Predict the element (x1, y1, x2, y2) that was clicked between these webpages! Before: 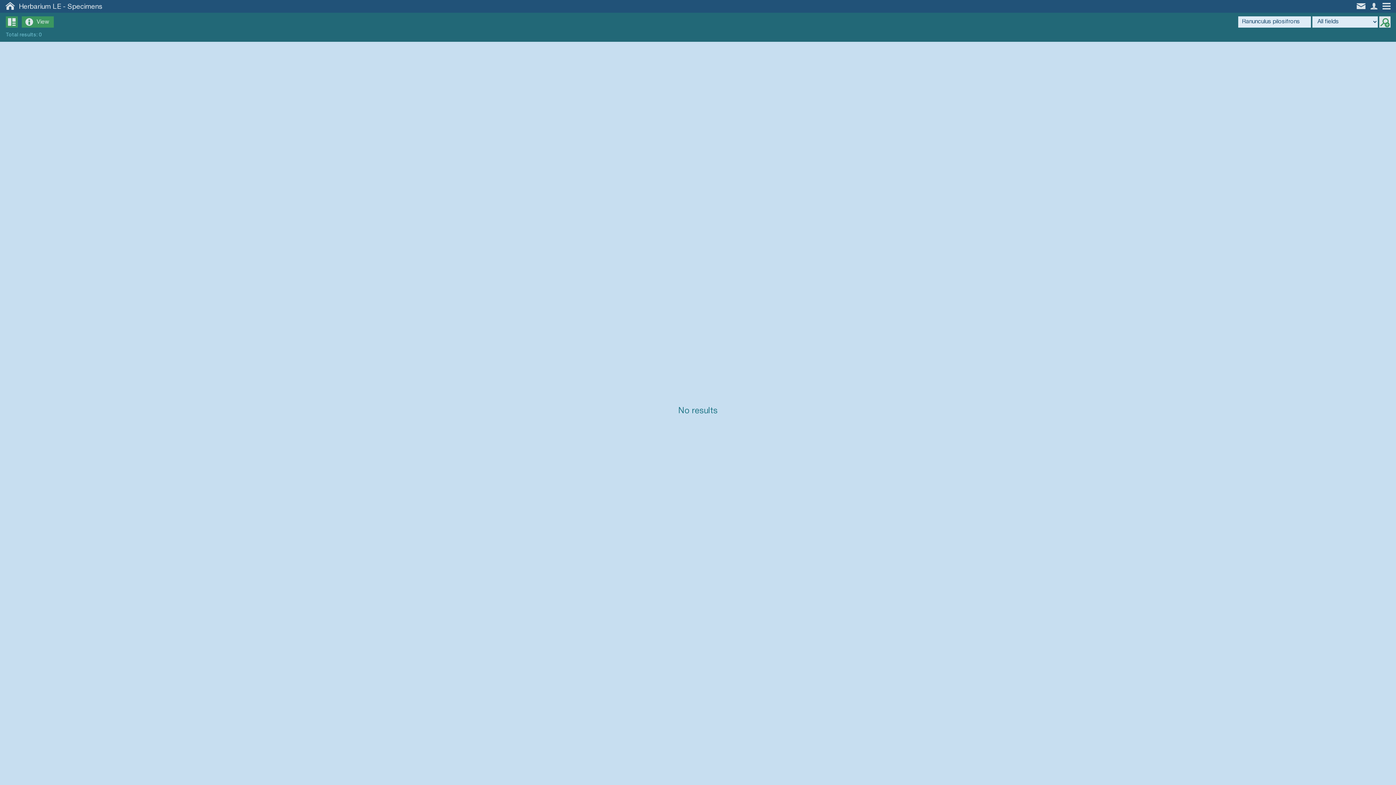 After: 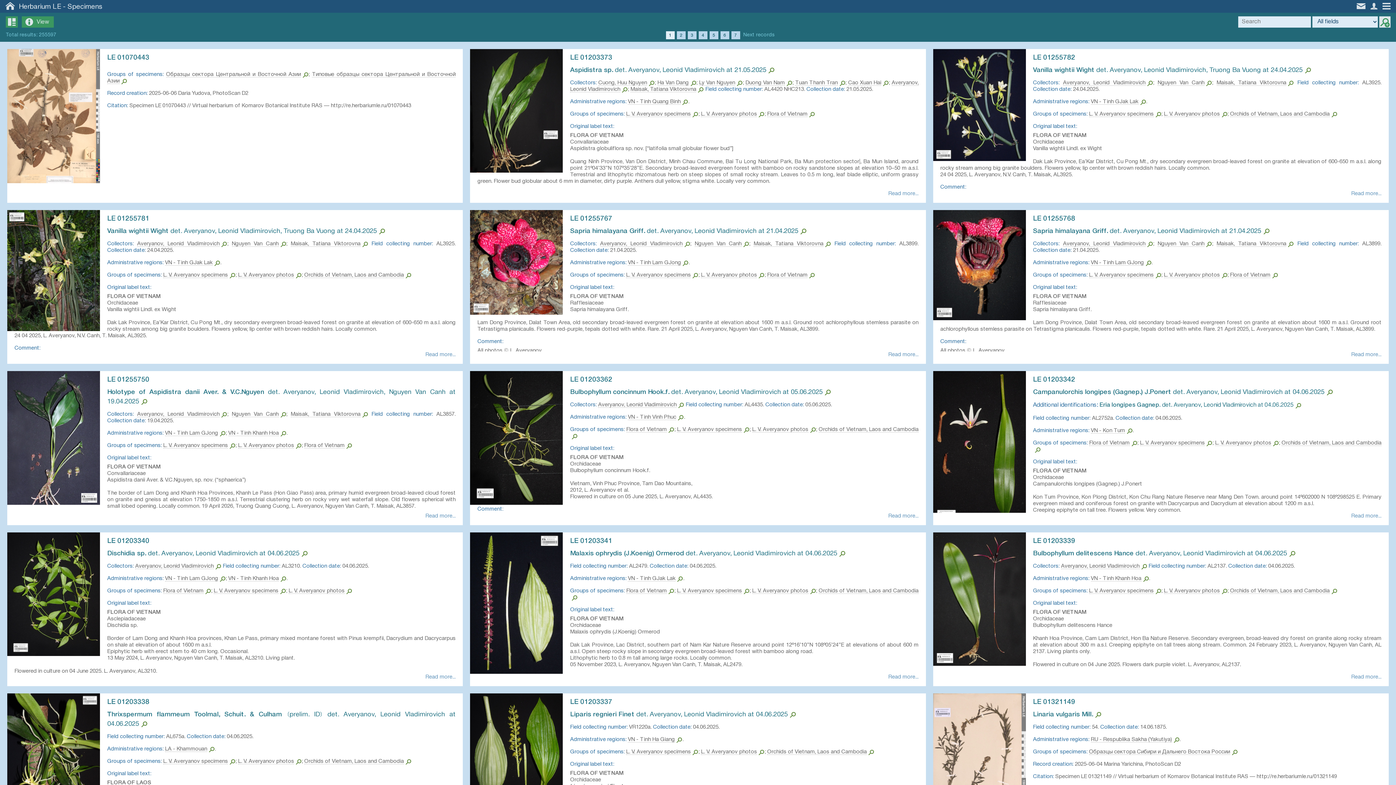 Action: bbox: (67, 3, 102, 10) label: Specimens